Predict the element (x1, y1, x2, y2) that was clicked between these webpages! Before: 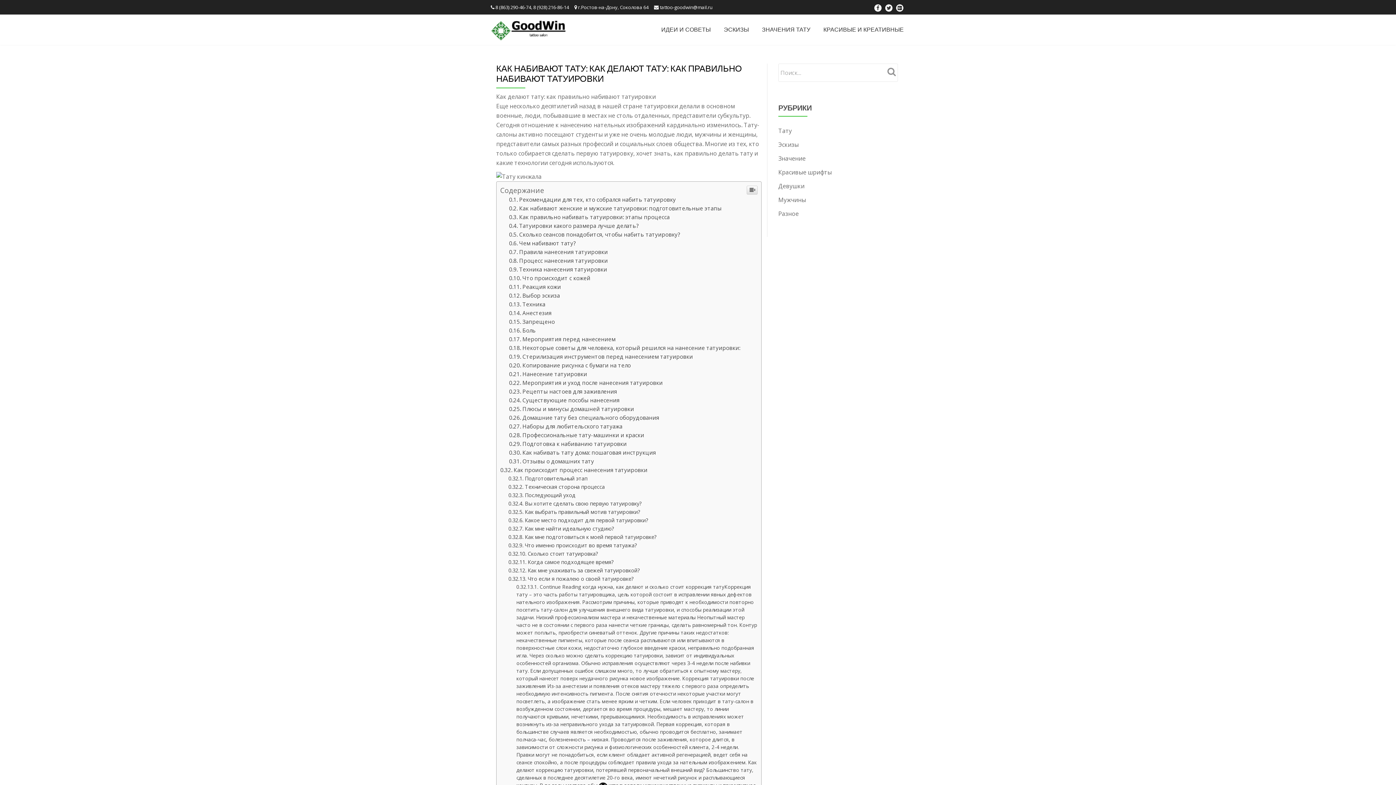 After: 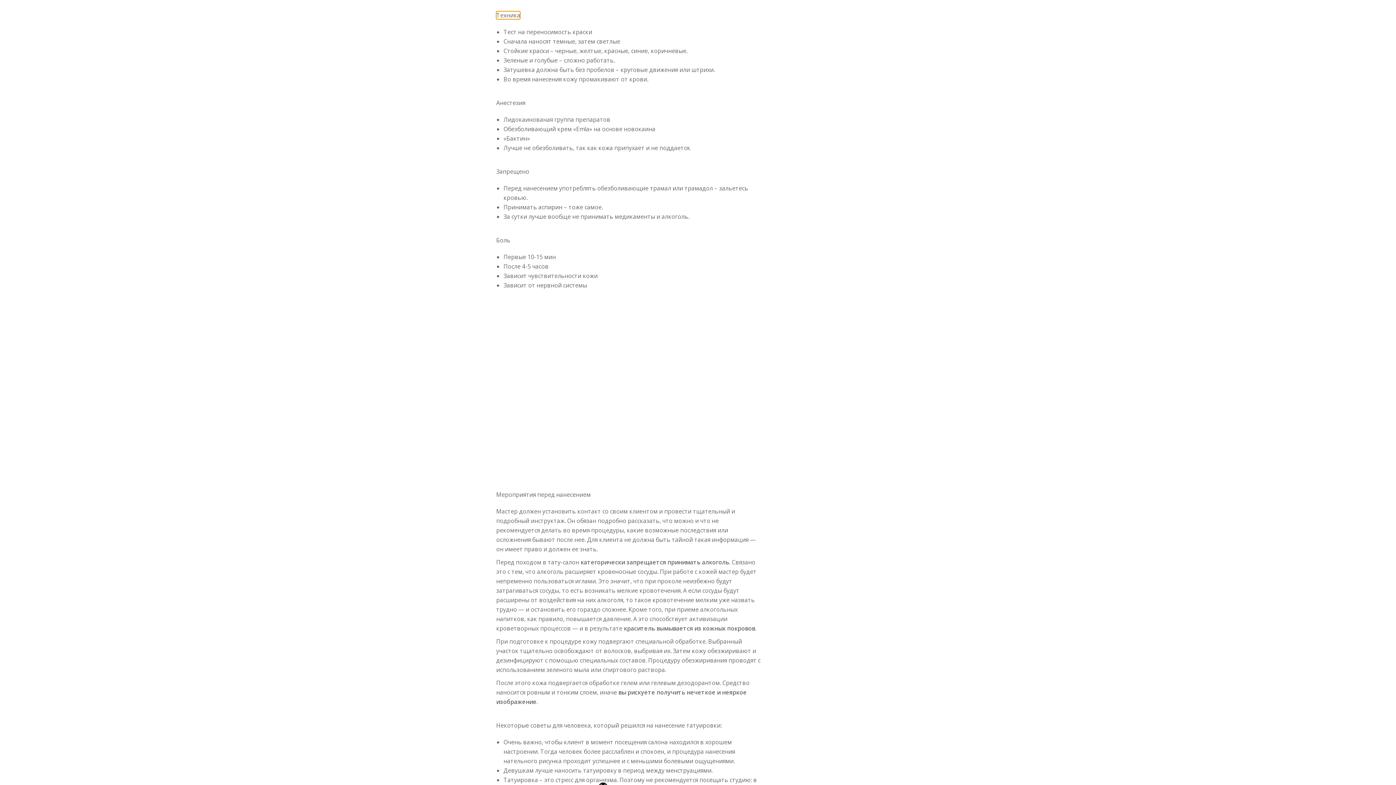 Action: bbox: (509, 300, 545, 307) label: Техника